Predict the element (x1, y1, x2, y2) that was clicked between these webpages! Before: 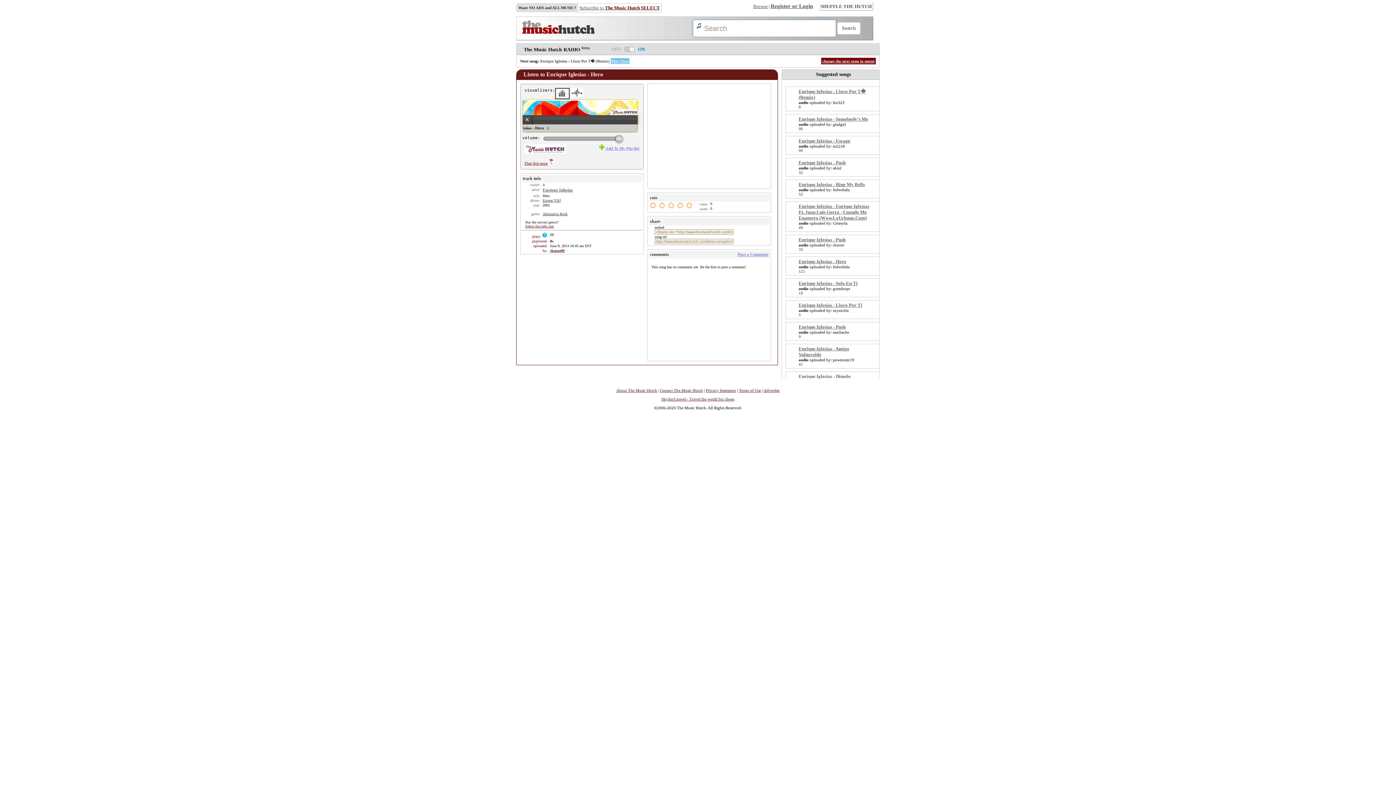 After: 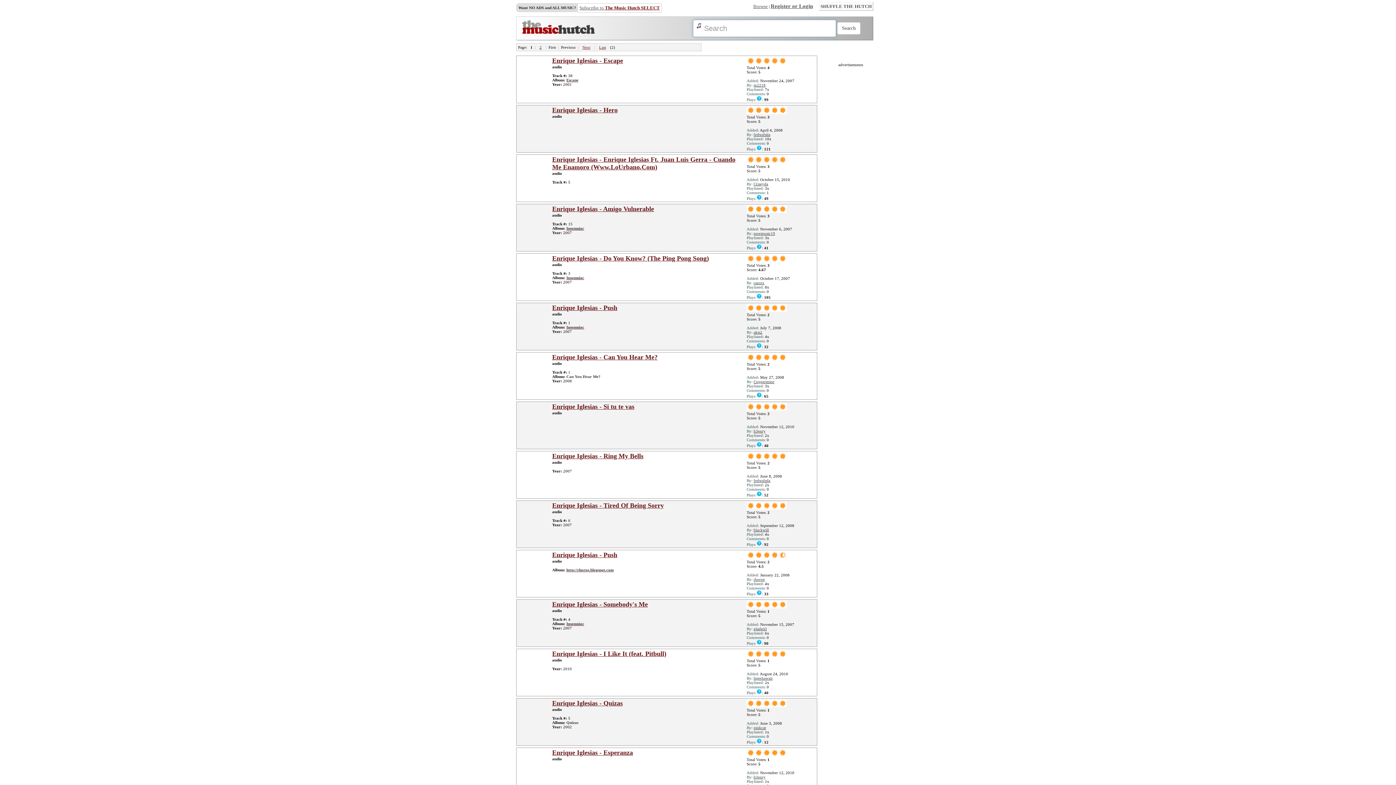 Action: label: Enrique Iglesias bbox: (542, 187, 573, 192)